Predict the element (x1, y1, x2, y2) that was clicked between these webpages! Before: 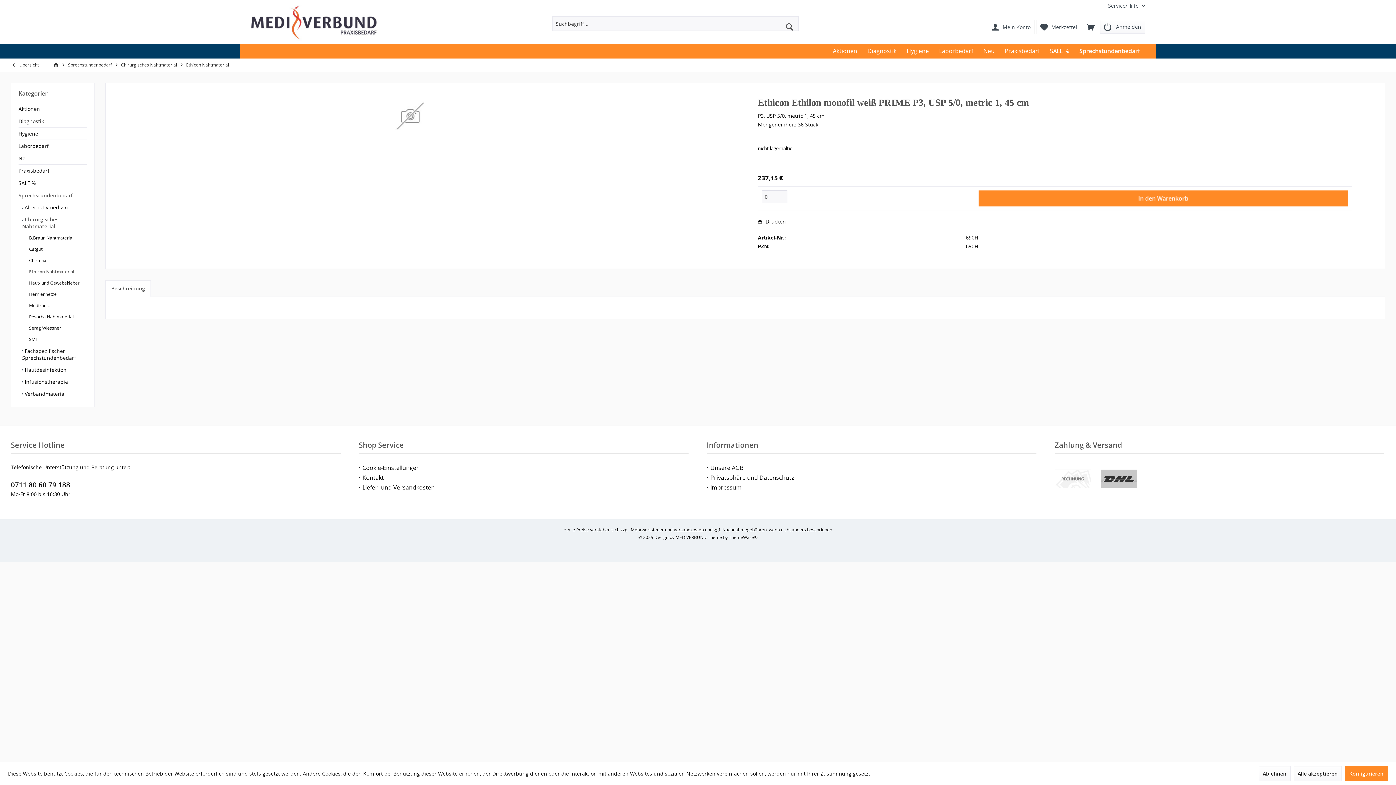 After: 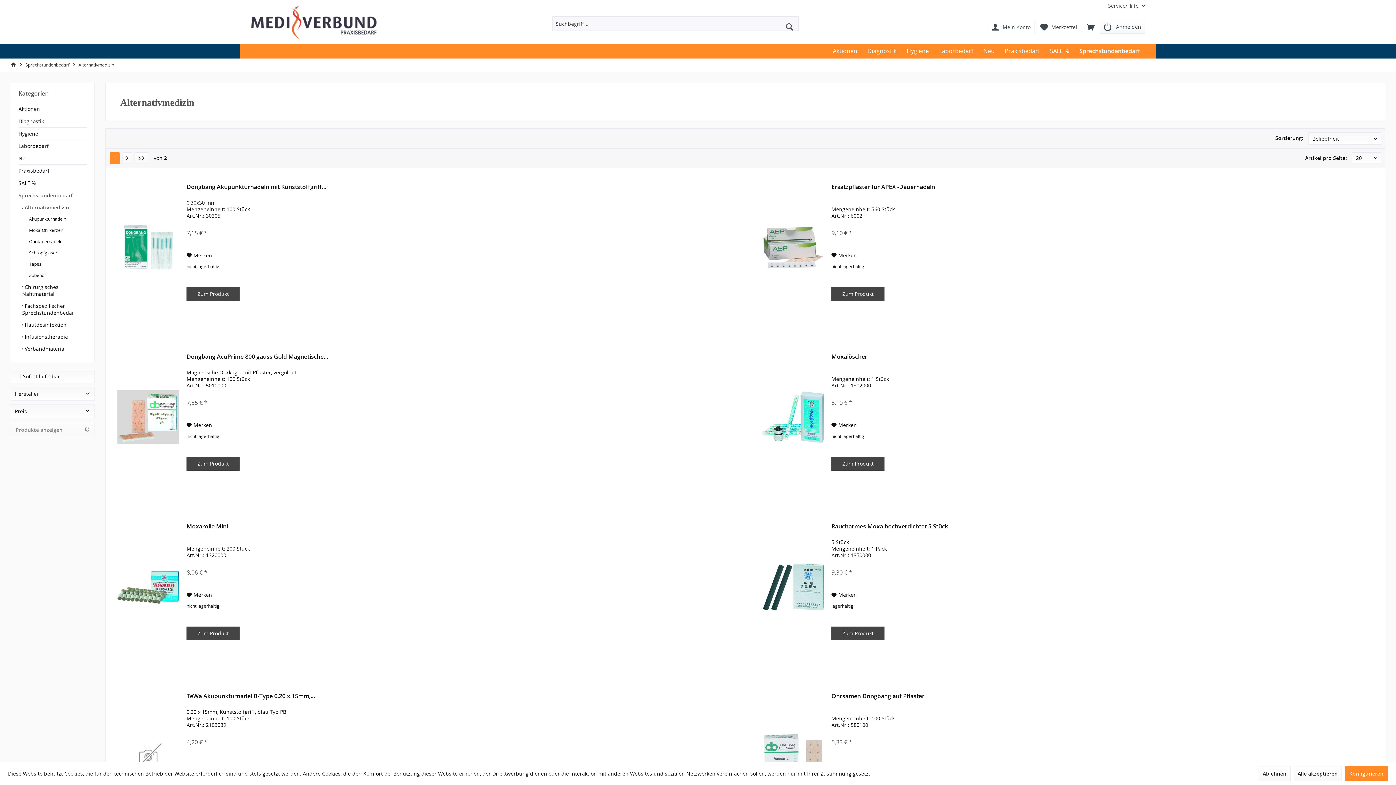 Action: label:  Alternativmedizin bbox: (22, 201, 86, 213)